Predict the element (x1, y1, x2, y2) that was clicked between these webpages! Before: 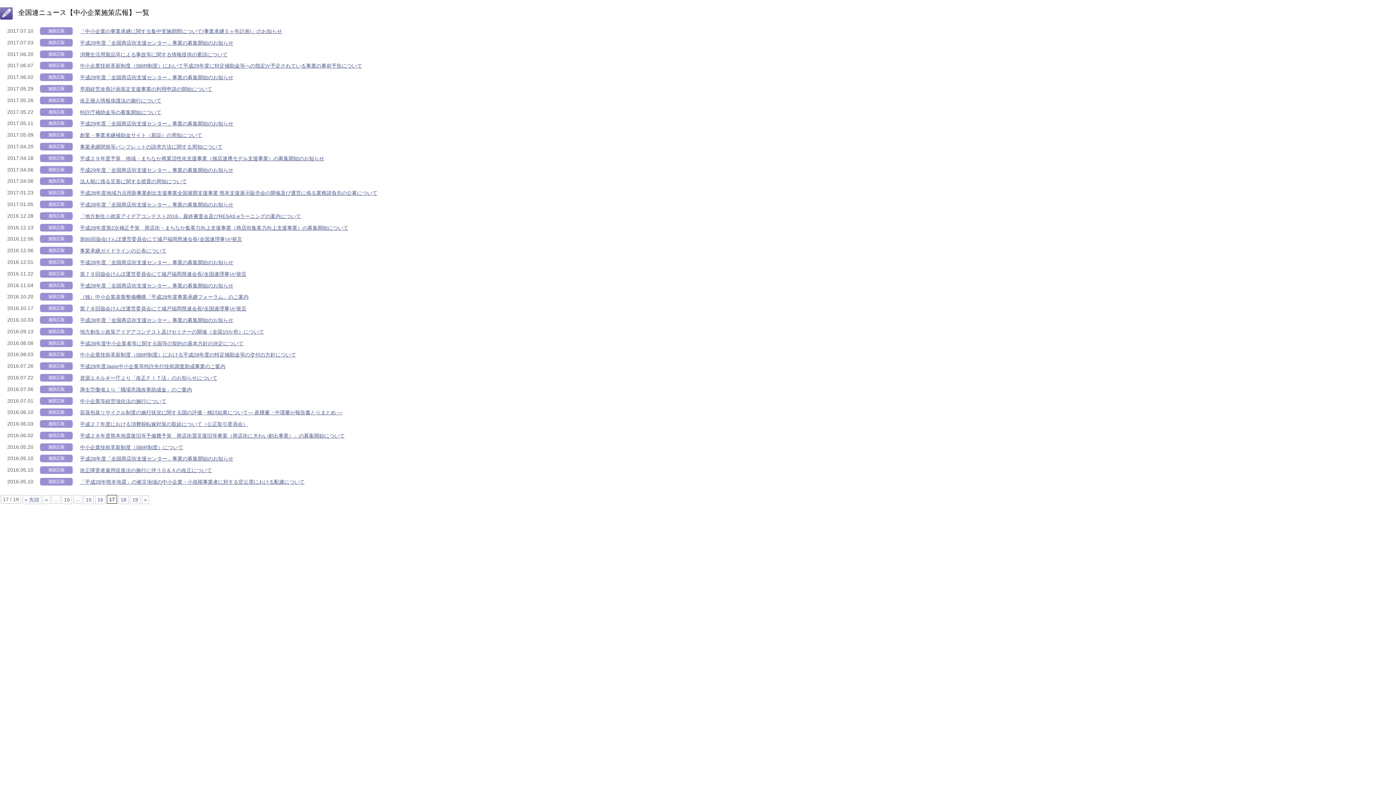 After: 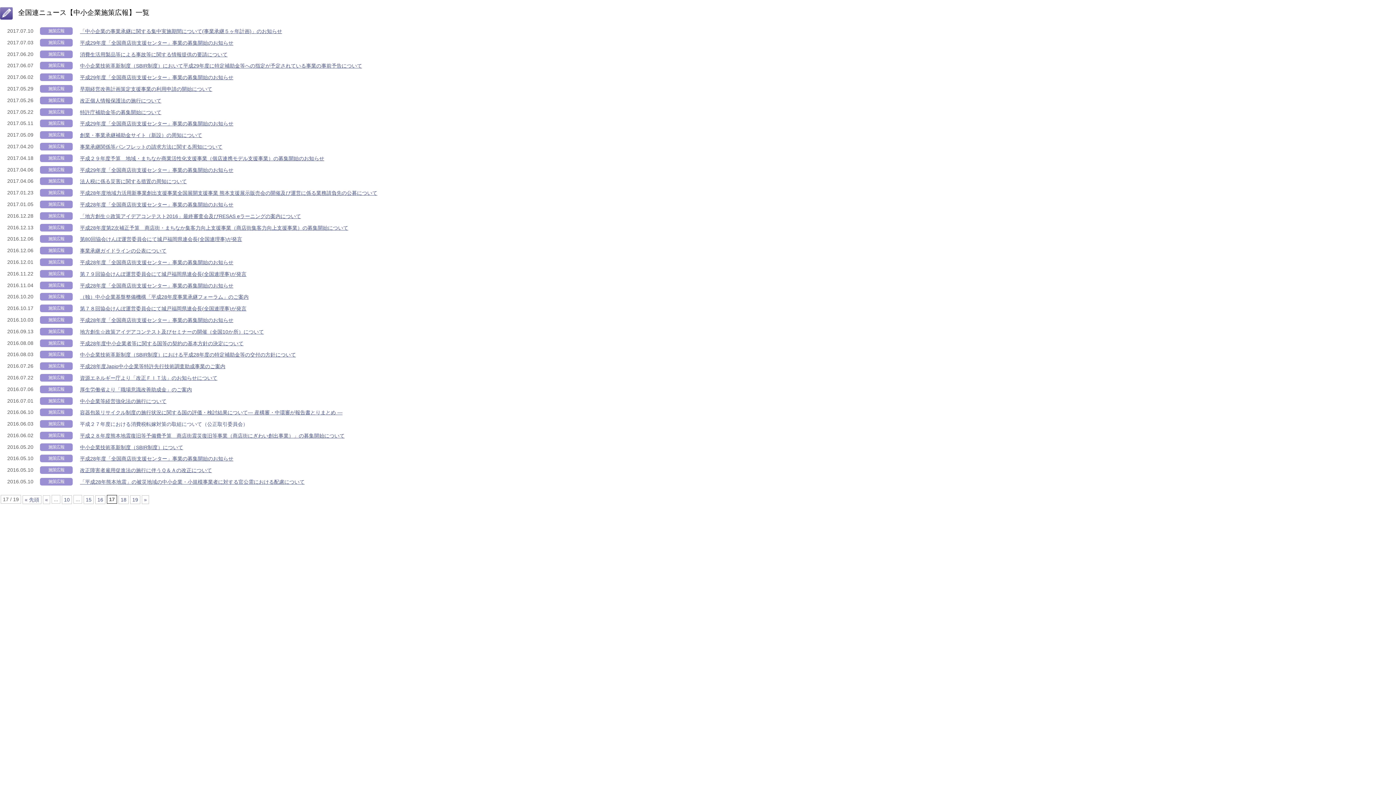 Action: bbox: (80, 421, 248, 427) label: 平成２７年度における消費税転嫁対策の取組について（公正取引委員会）